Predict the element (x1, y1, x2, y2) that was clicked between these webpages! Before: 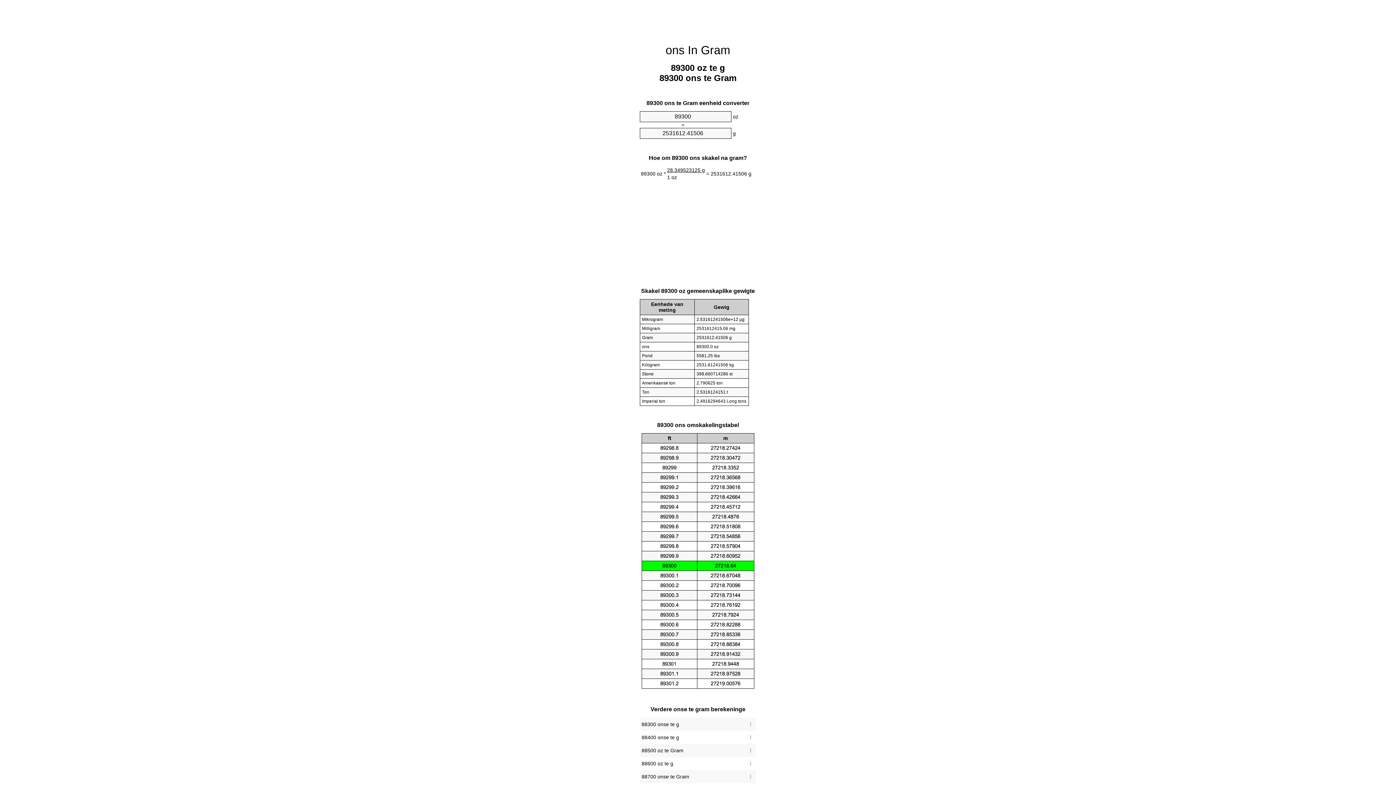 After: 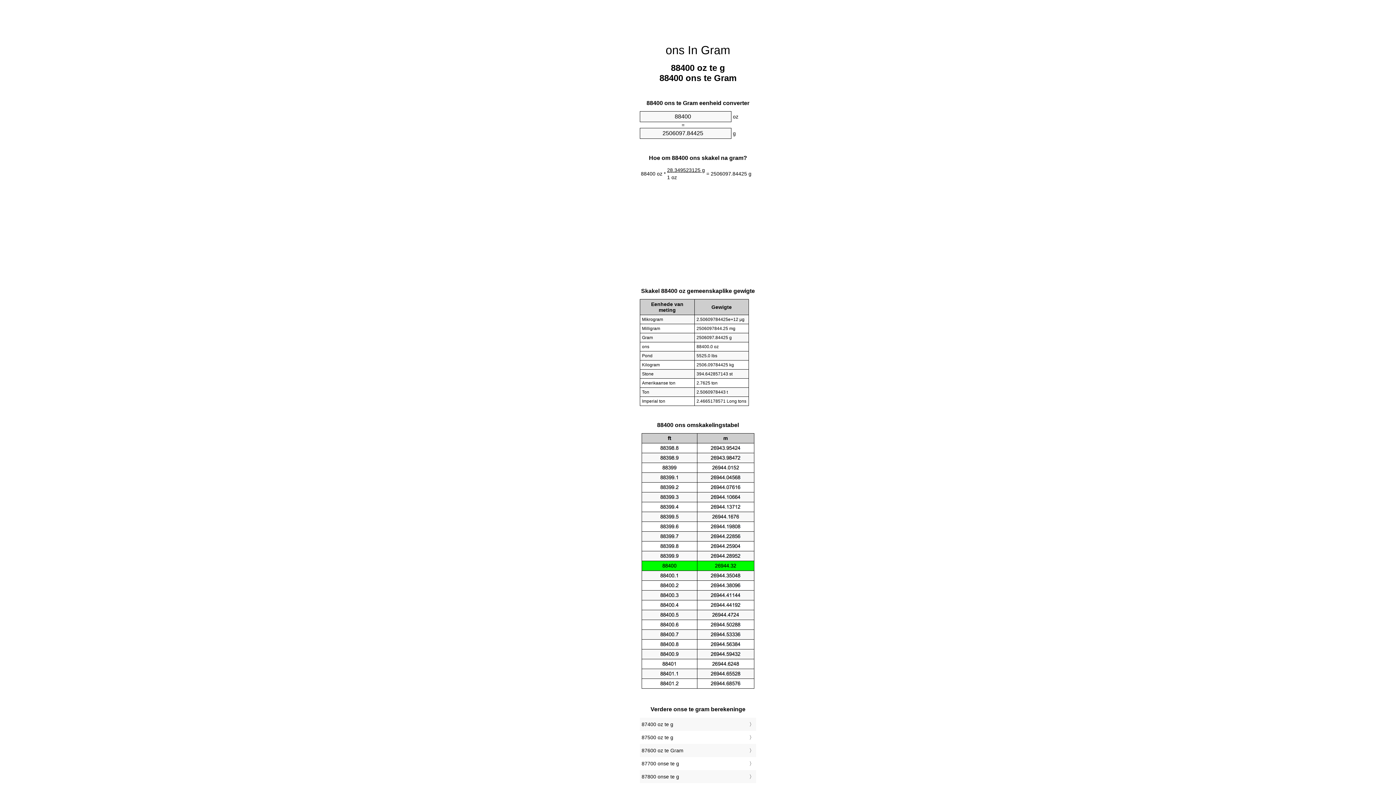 Action: bbox: (641, 733, 754, 742) label: 88400 onse te g